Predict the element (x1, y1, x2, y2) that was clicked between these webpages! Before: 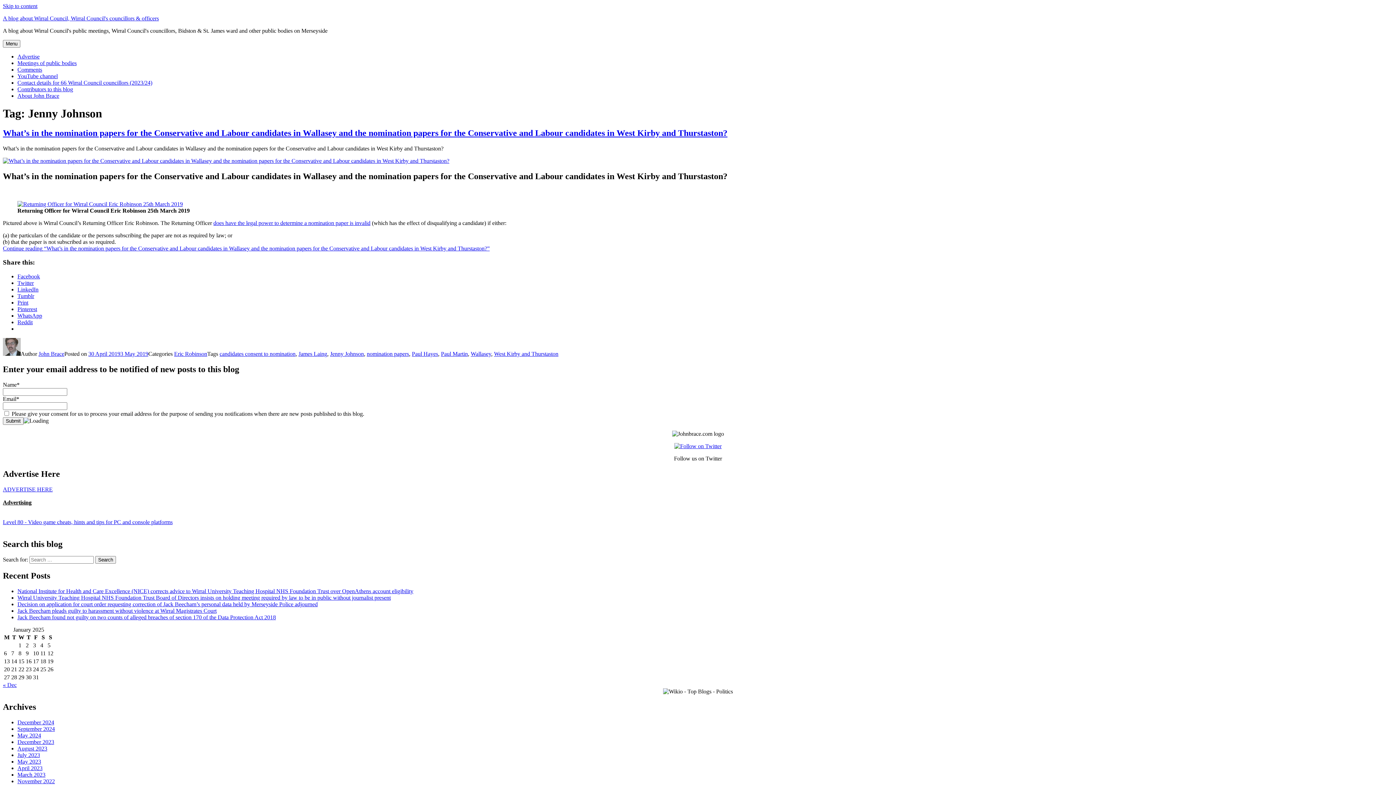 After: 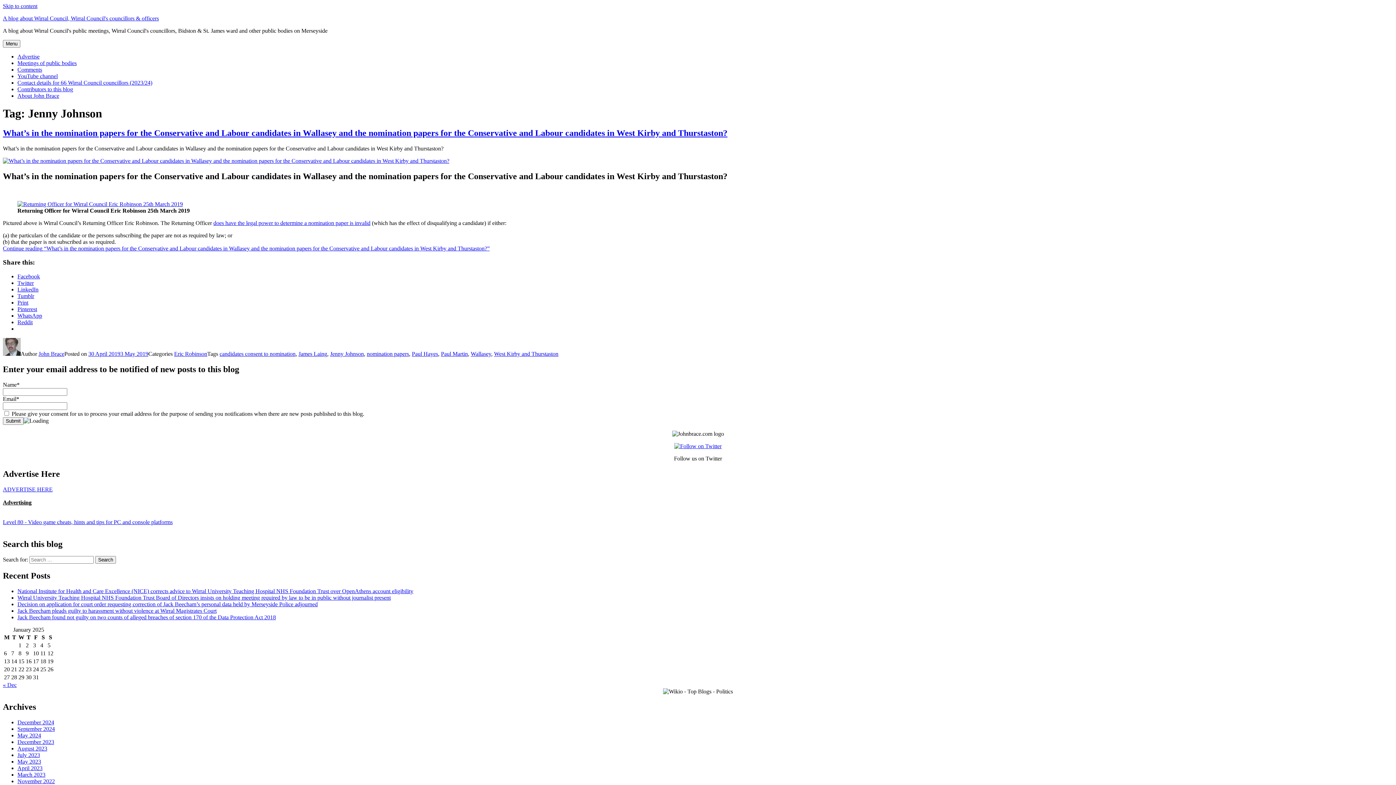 Action: bbox: (17, 319, 32, 325) label: Reddit